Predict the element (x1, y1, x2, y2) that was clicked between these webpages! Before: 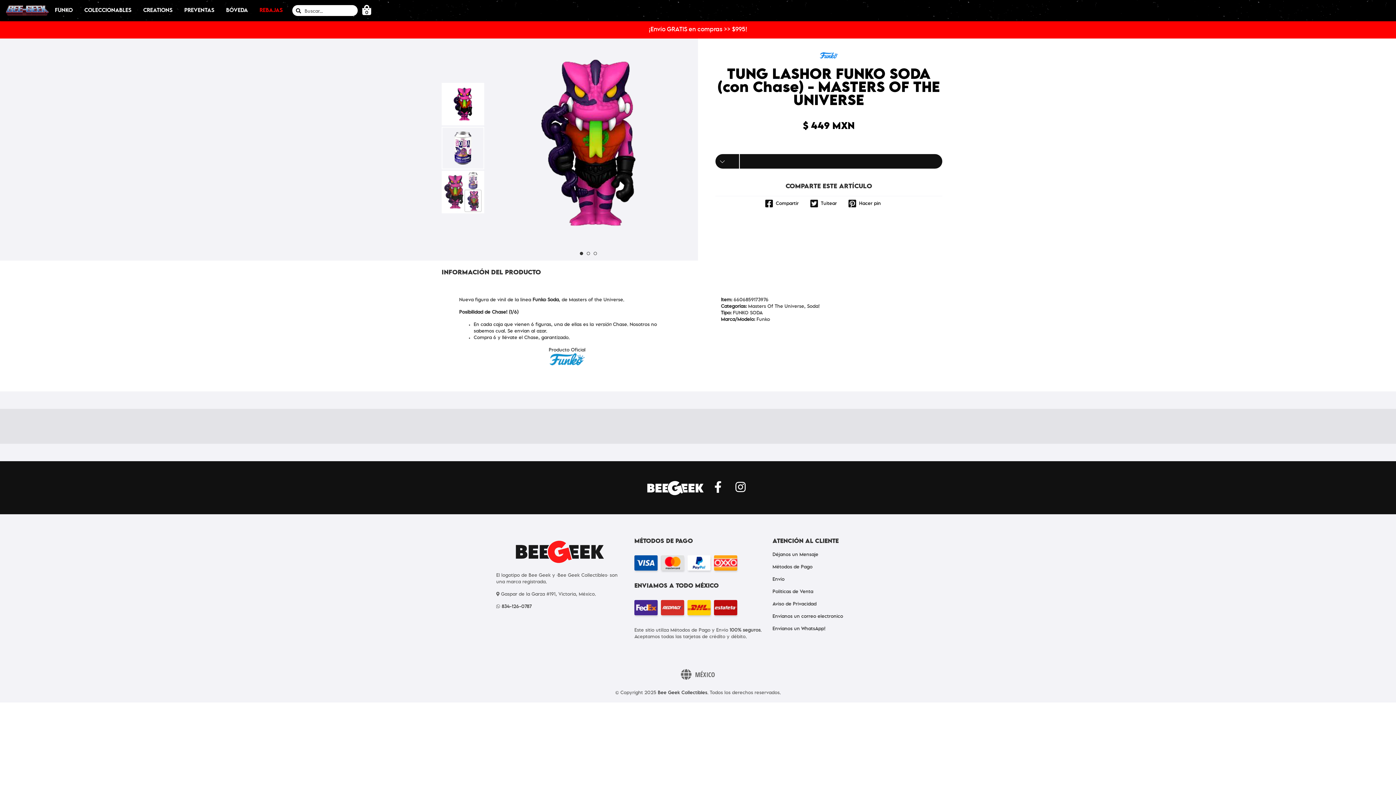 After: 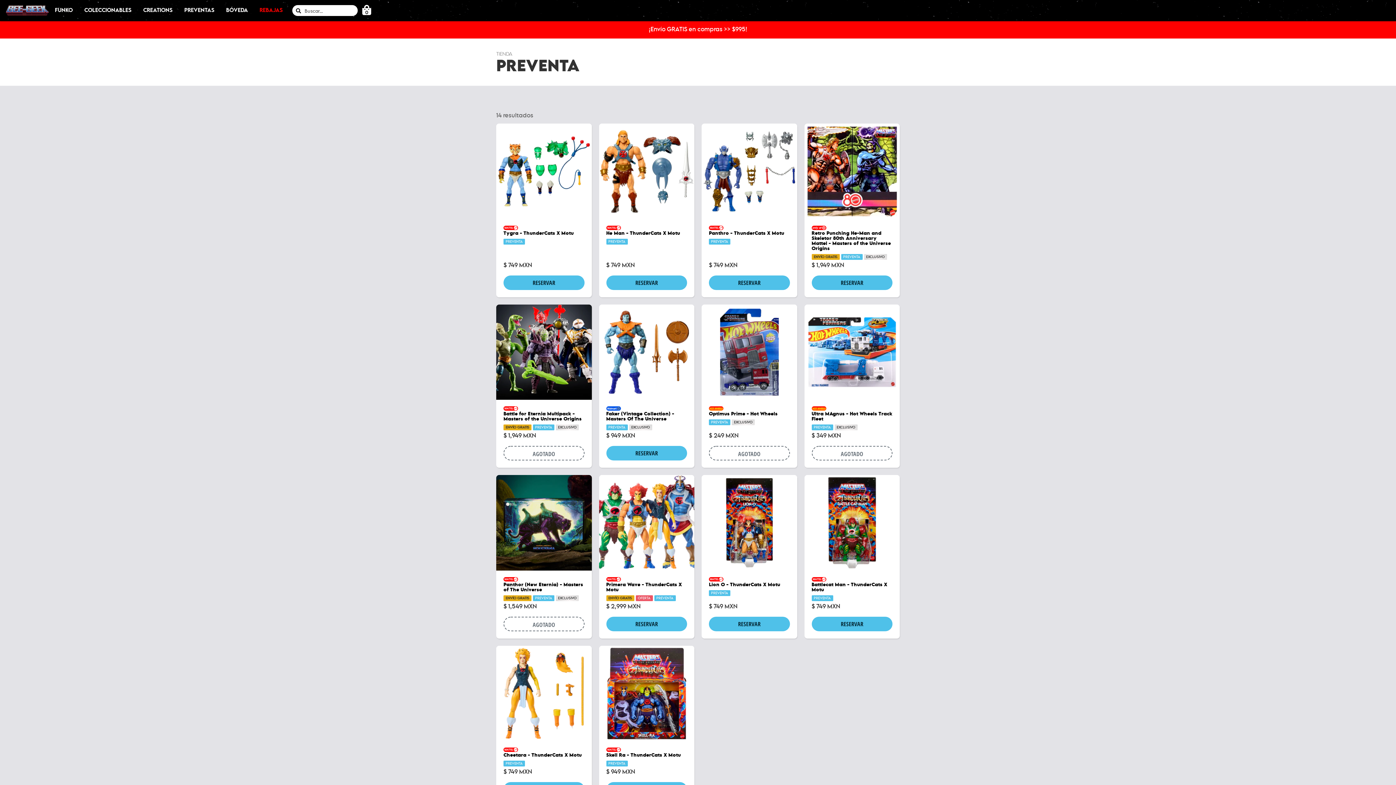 Action: bbox: (178, 0, 220, 21) label: PREVENTAS